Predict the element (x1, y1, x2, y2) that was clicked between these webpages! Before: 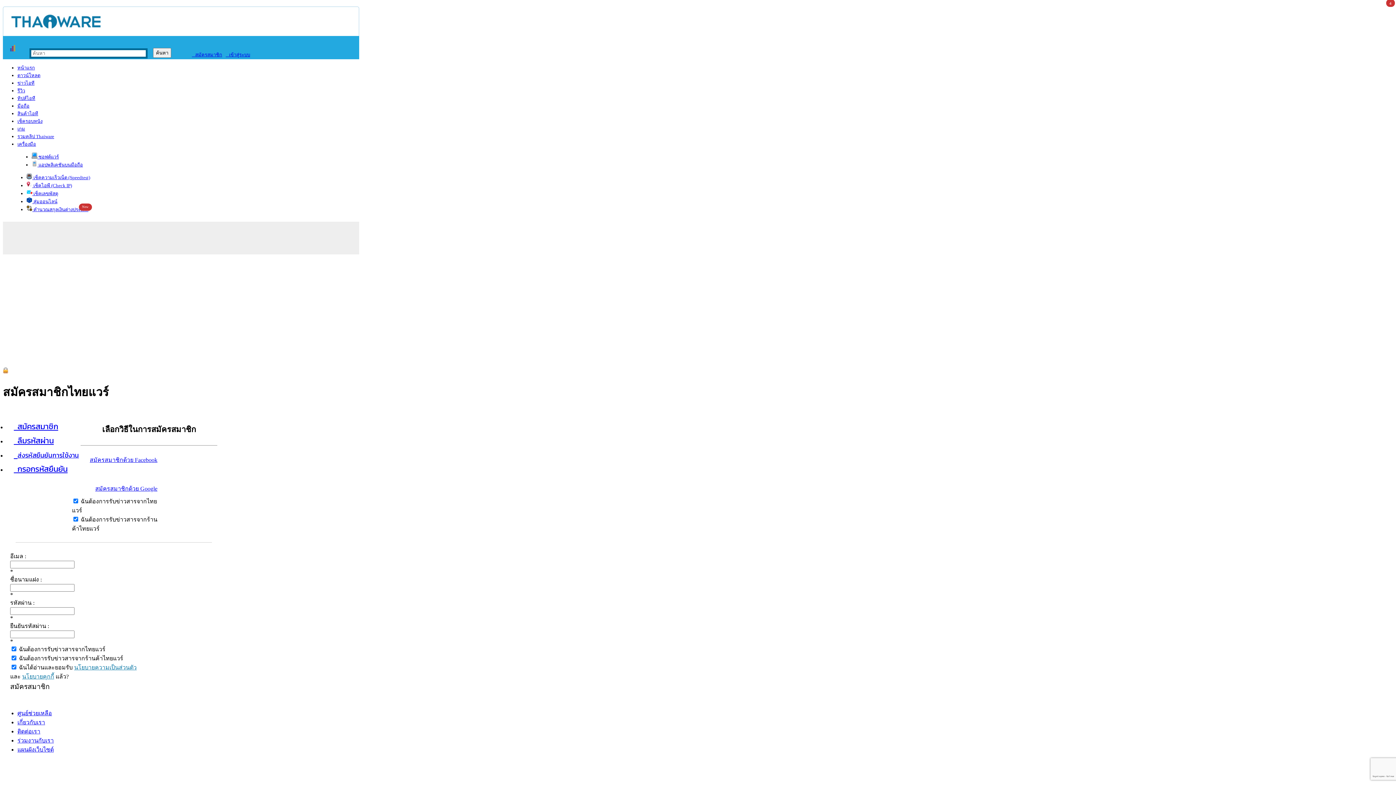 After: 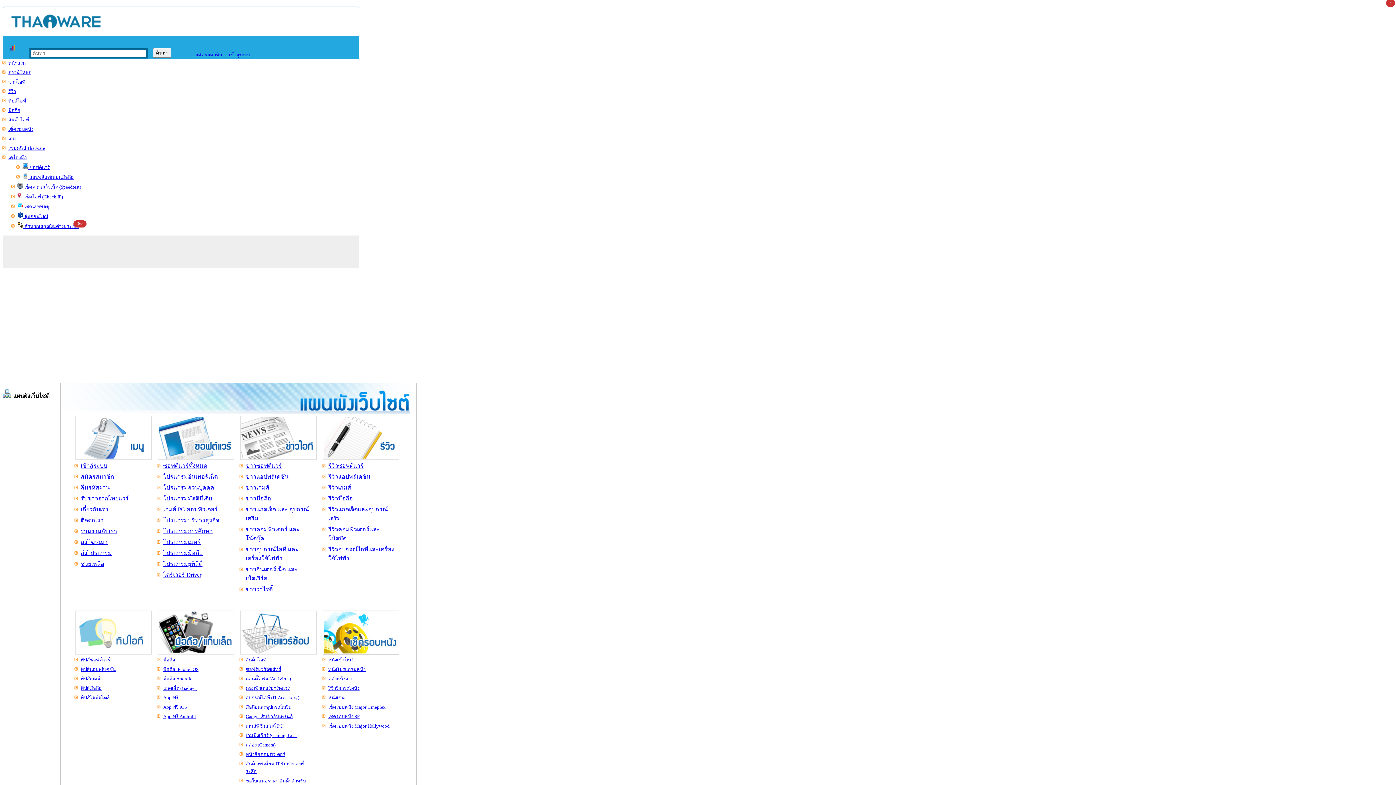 Action: label: แผนผังเว็บไซต์ bbox: (17, 746, 53, 753)